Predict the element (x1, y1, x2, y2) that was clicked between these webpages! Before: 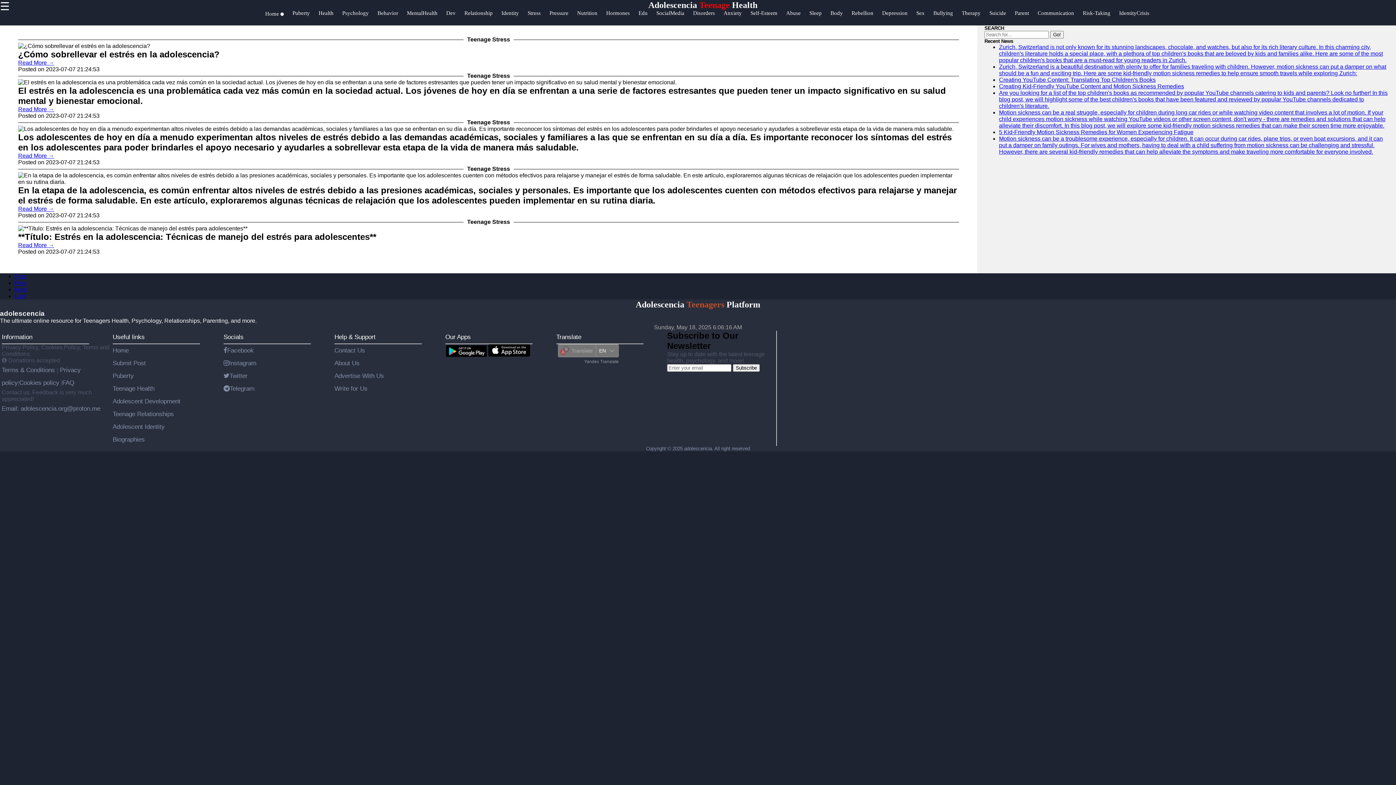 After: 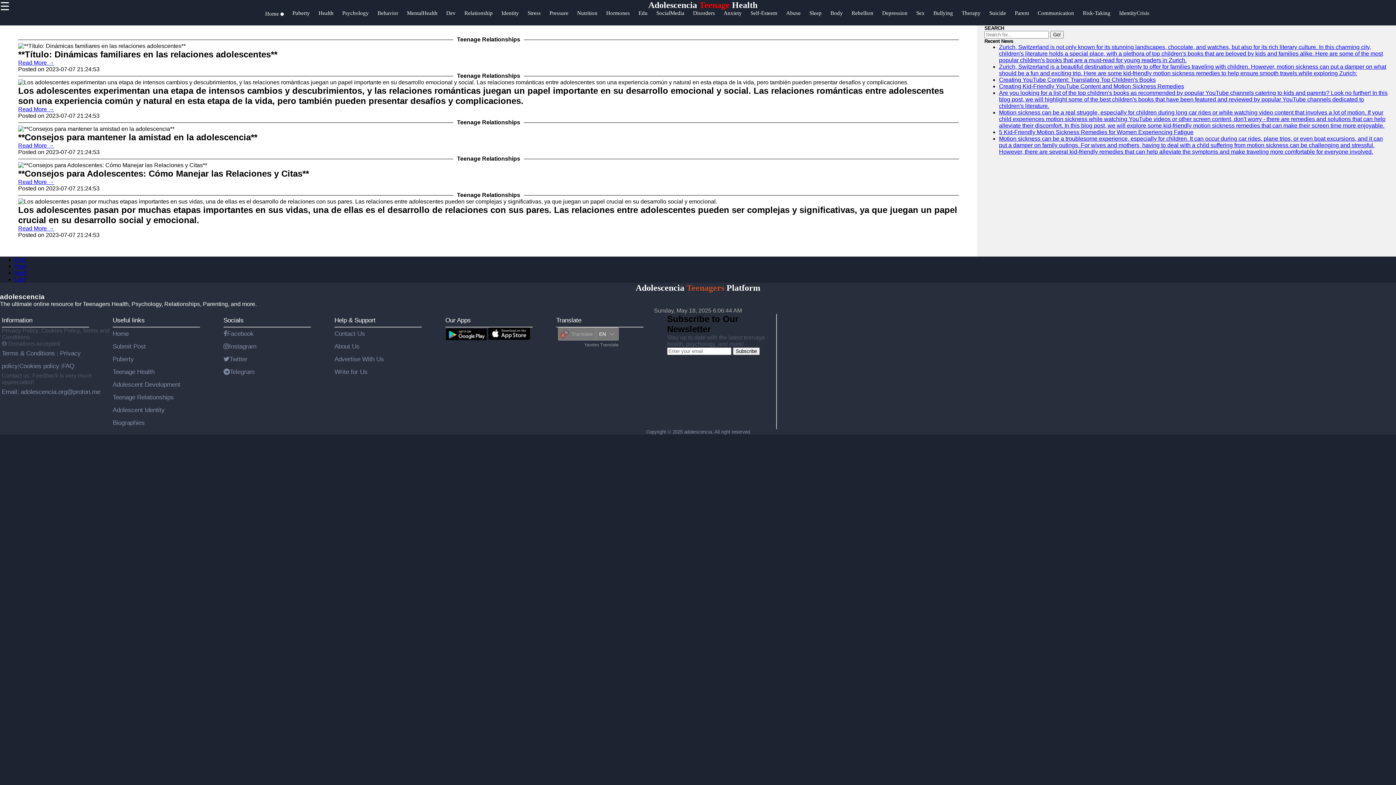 Action: label: Relationship bbox: (464, 10, 500, 24)